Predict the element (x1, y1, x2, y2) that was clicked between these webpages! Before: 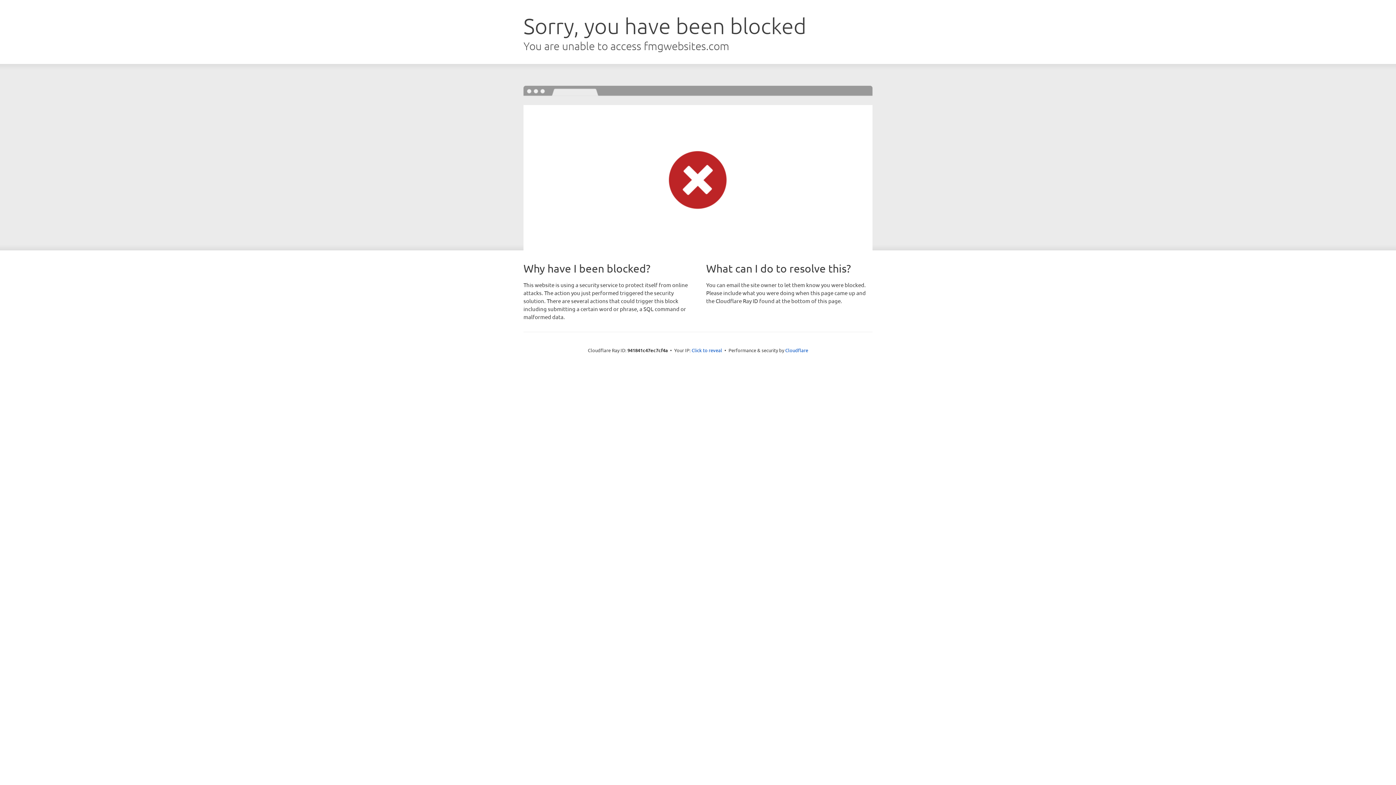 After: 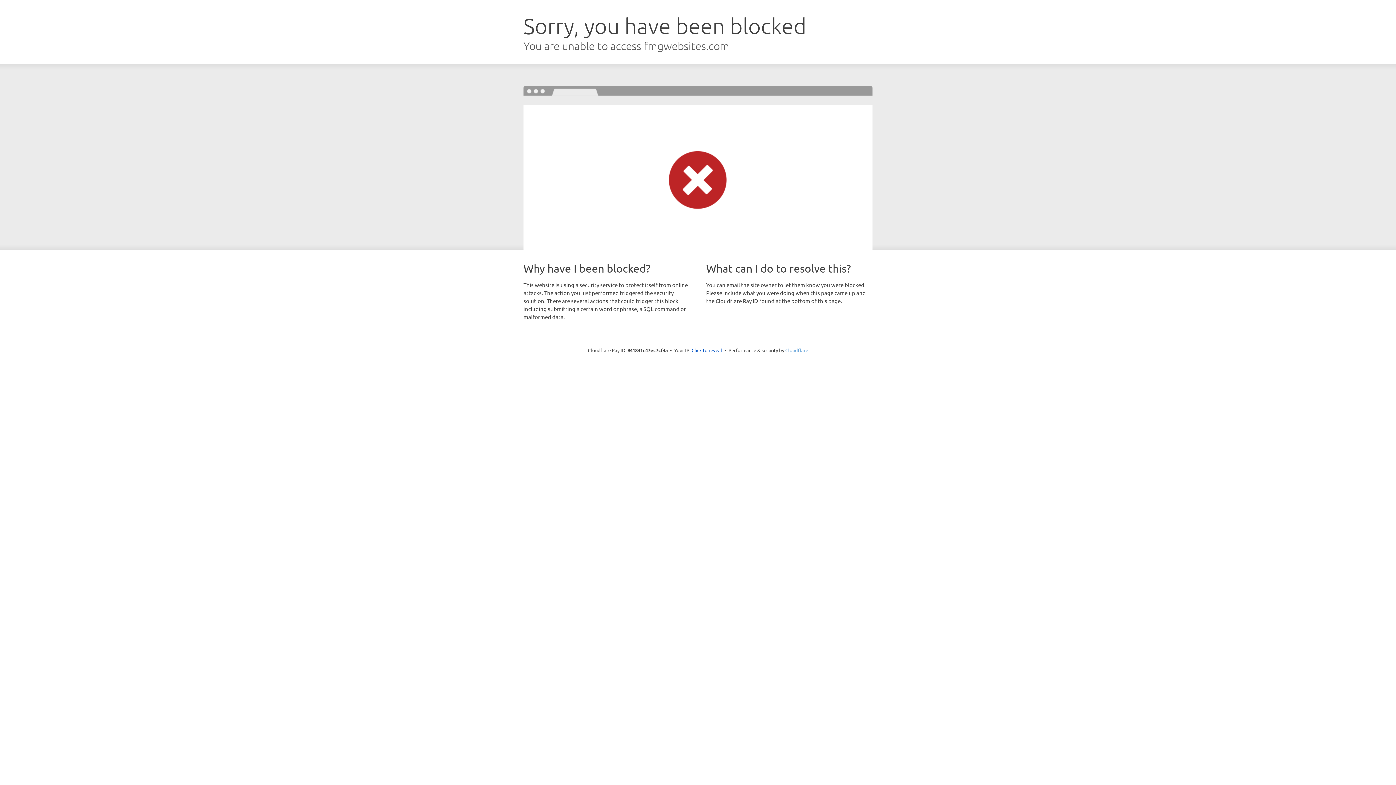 Action: bbox: (785, 347, 808, 353) label: Cloudflare